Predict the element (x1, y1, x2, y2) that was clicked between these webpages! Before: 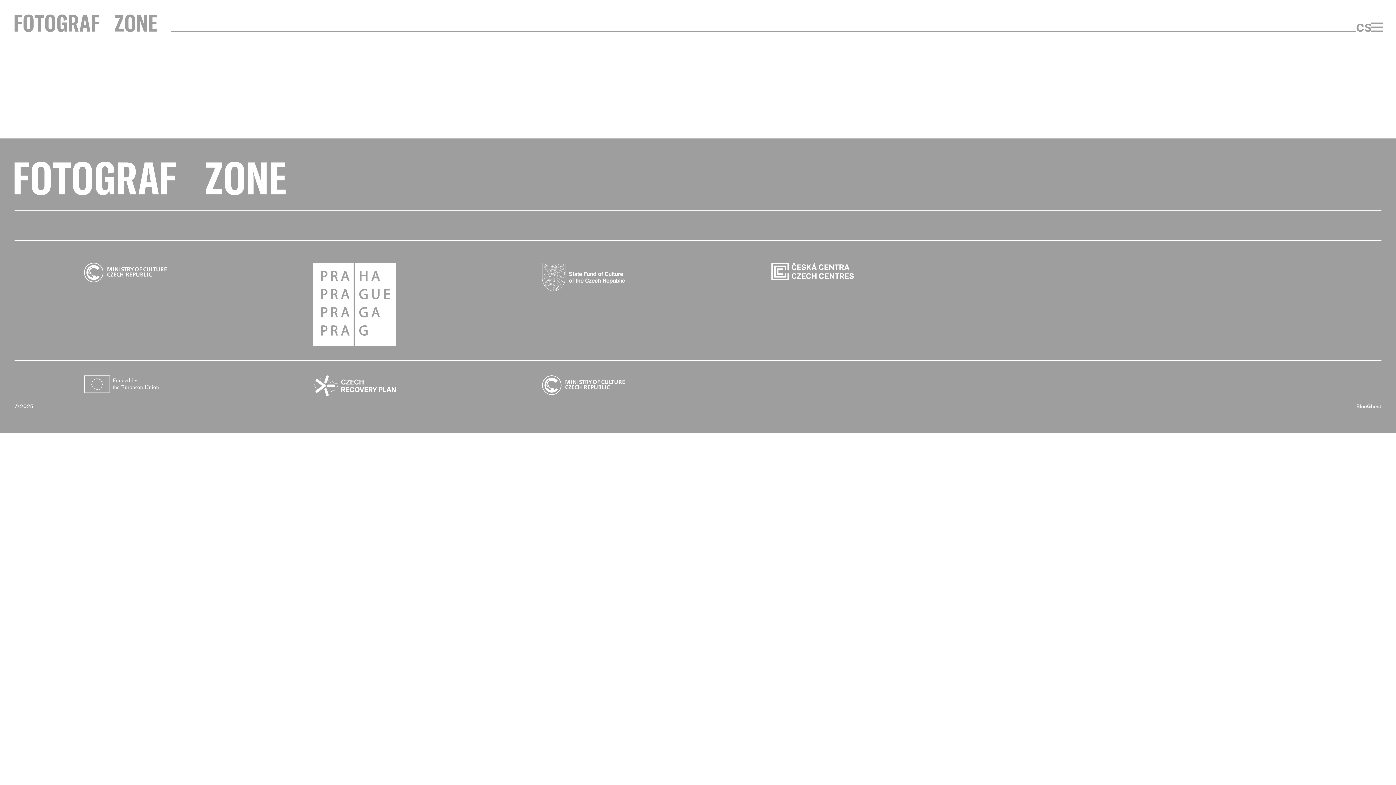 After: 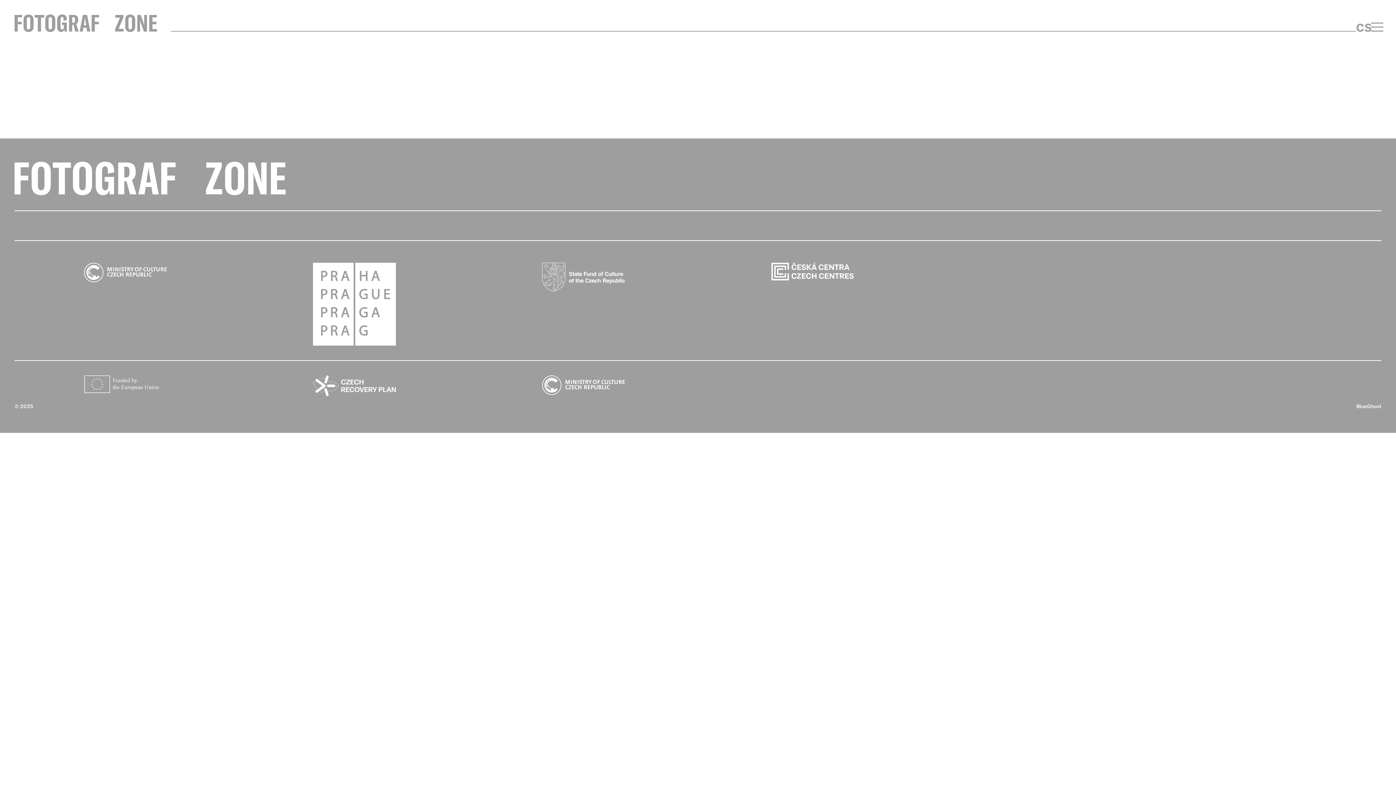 Action: bbox: (14, 14, 157, 32)